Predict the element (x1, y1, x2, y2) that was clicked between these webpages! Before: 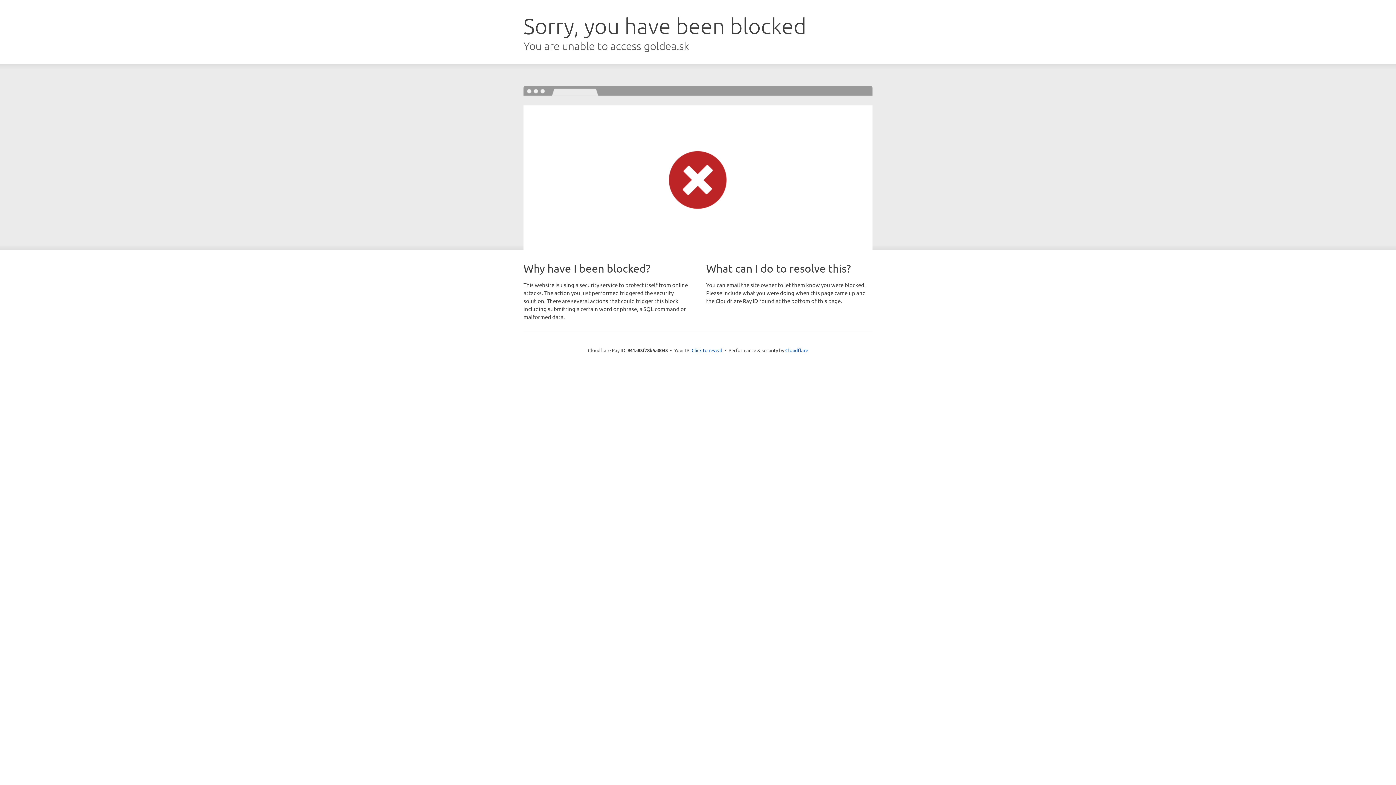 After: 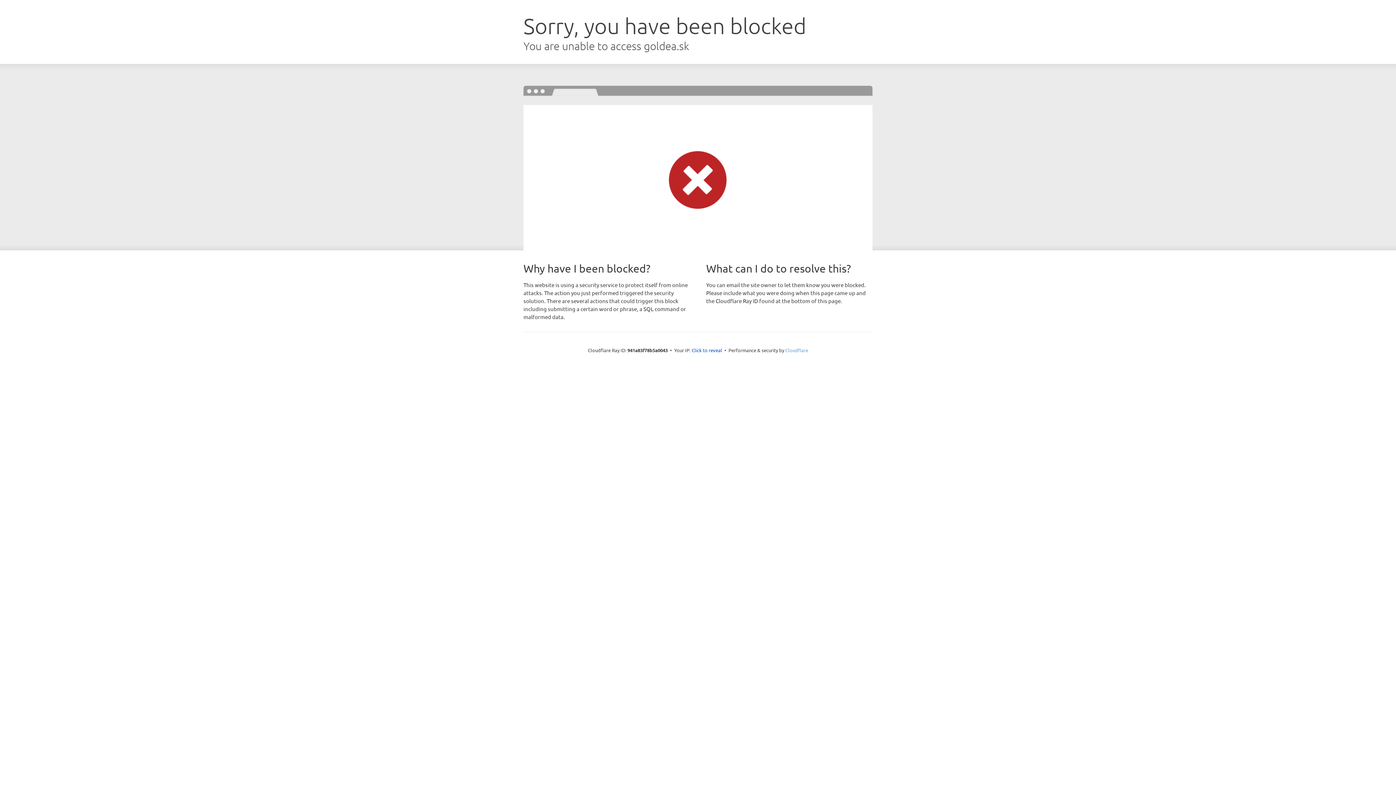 Action: bbox: (785, 347, 808, 353) label: Cloudflare